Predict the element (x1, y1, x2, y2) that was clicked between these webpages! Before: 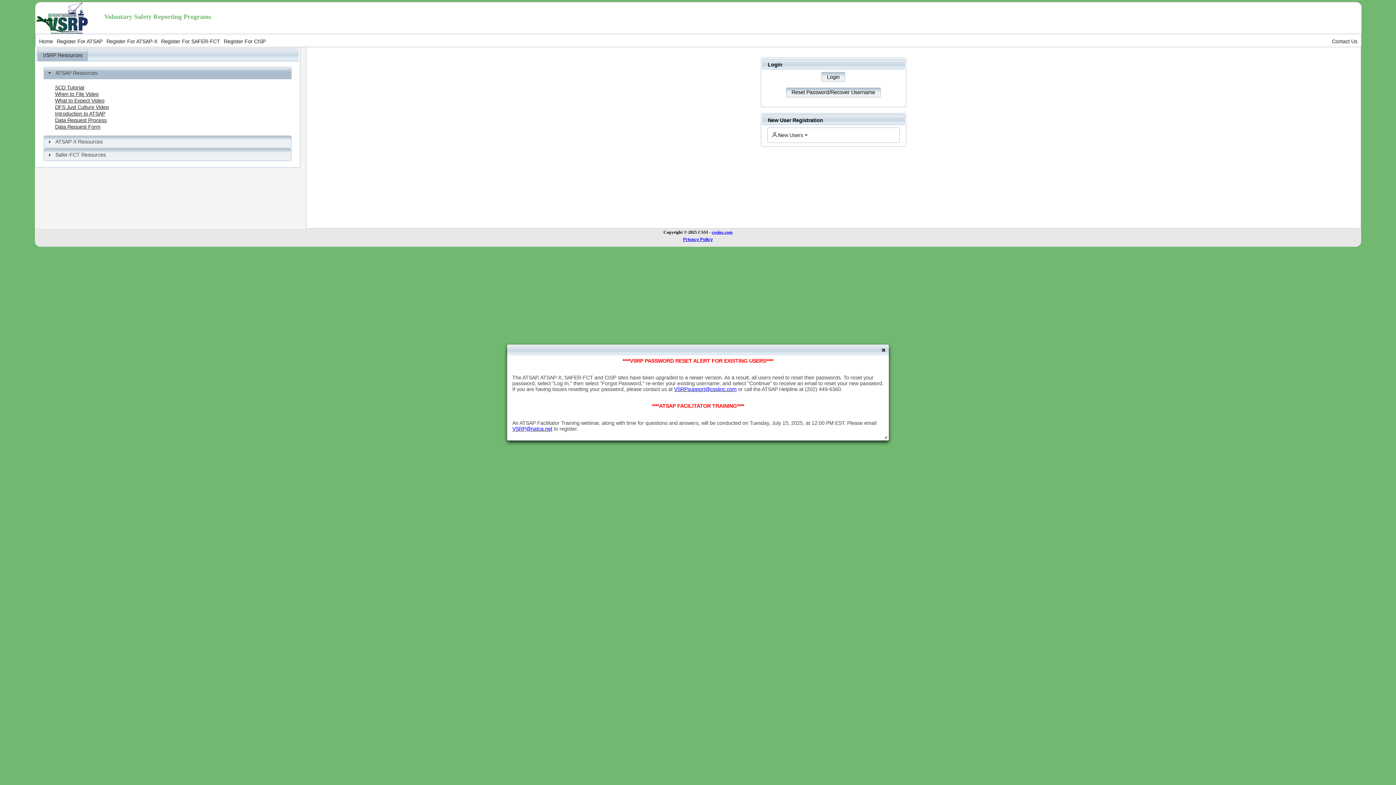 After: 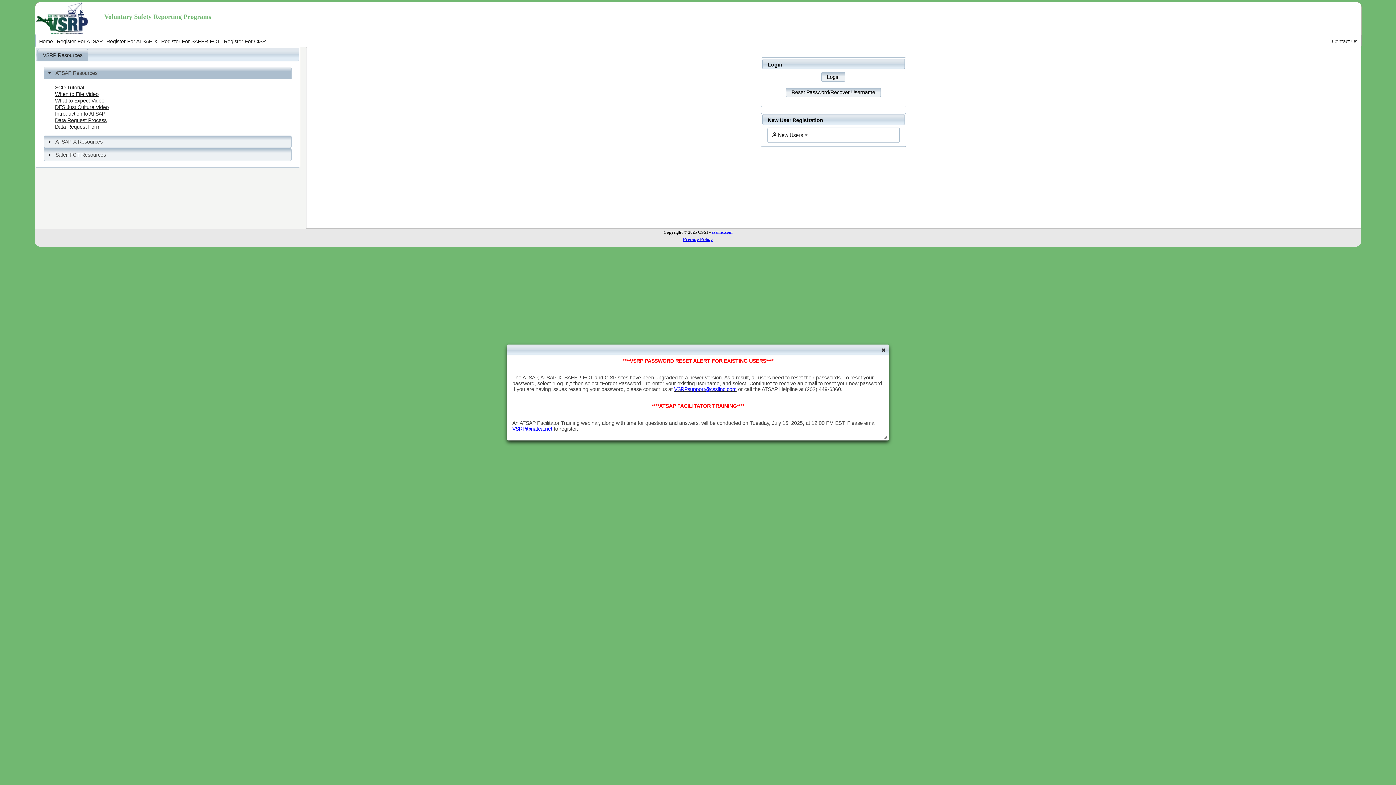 Action: label: Home bbox: (37, 36, 54, 46)